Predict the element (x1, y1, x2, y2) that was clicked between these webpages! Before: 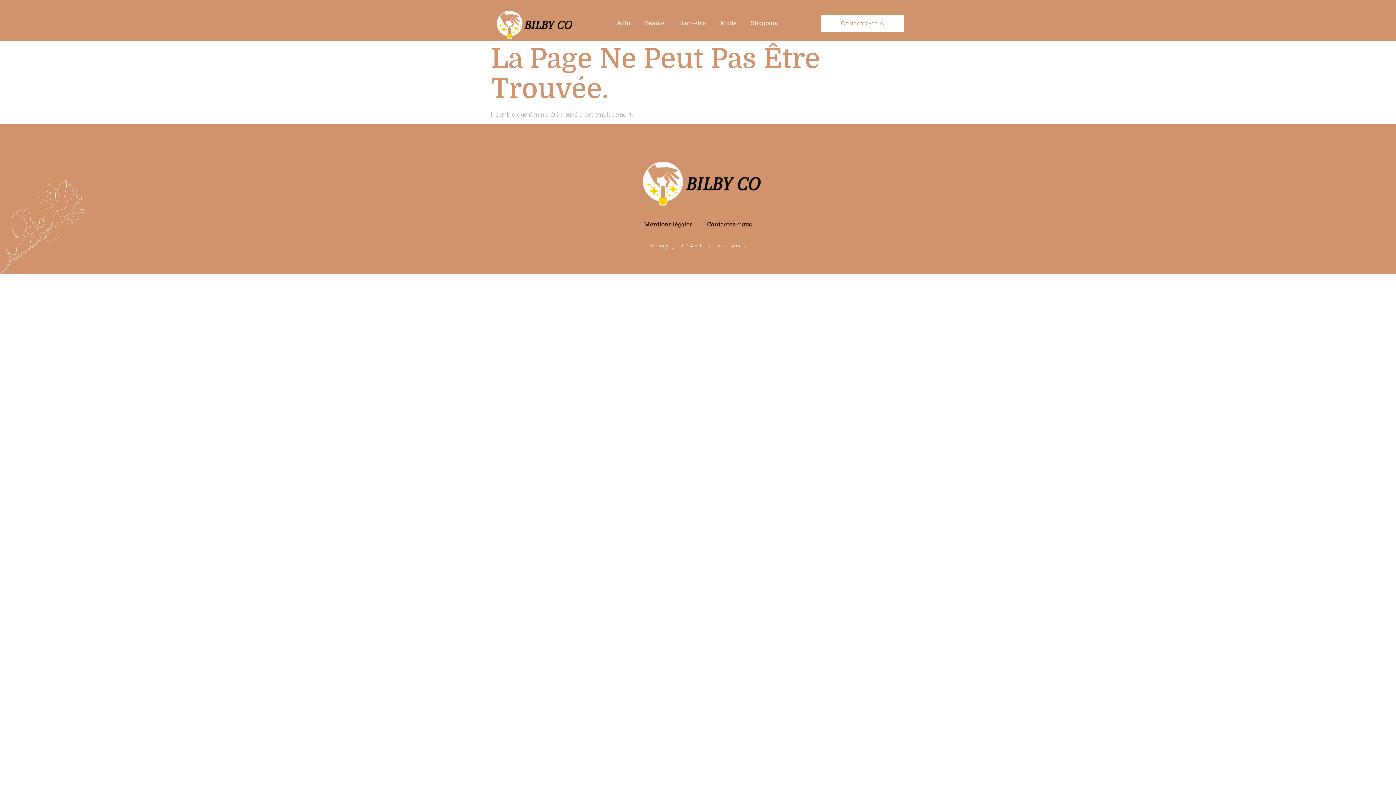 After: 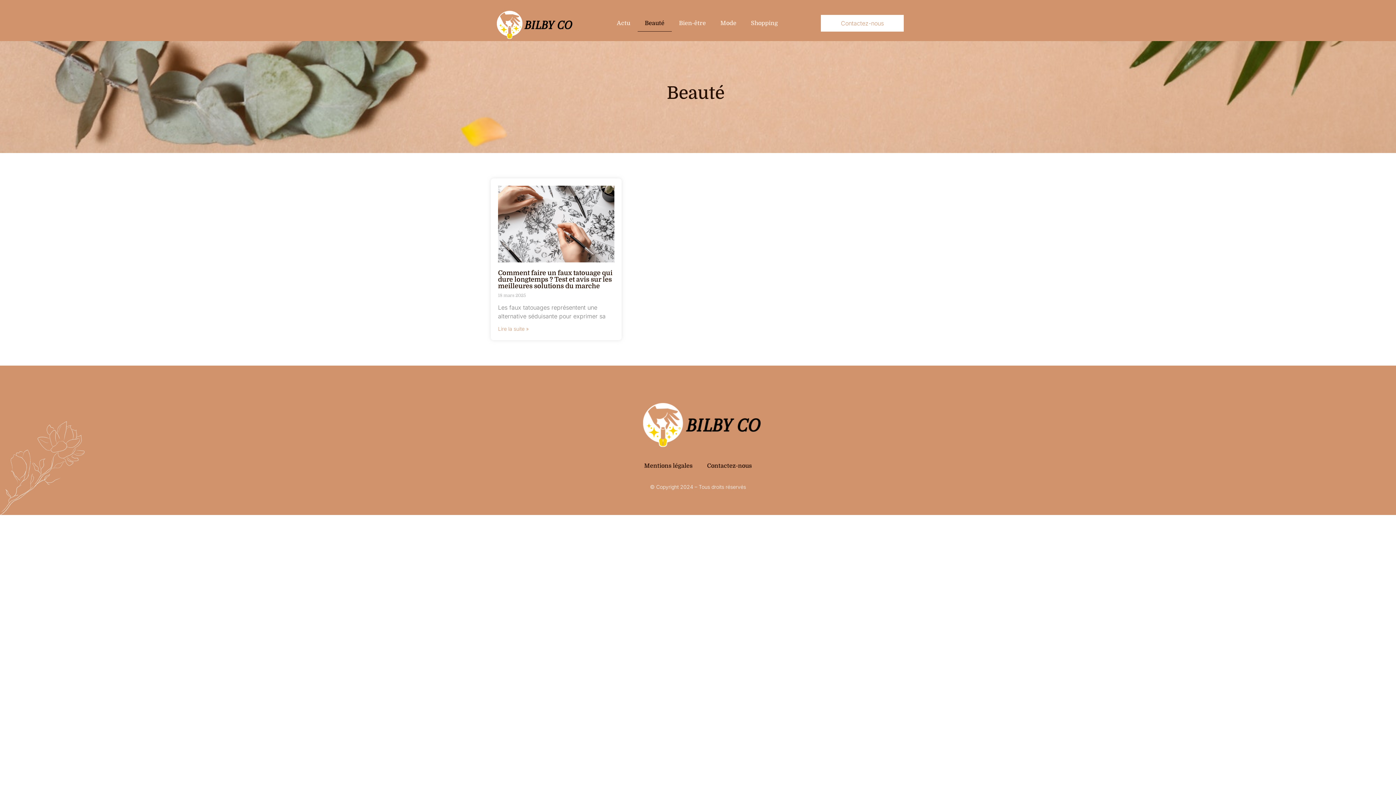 Action: bbox: (637, 14, 671, 31) label: Beauté